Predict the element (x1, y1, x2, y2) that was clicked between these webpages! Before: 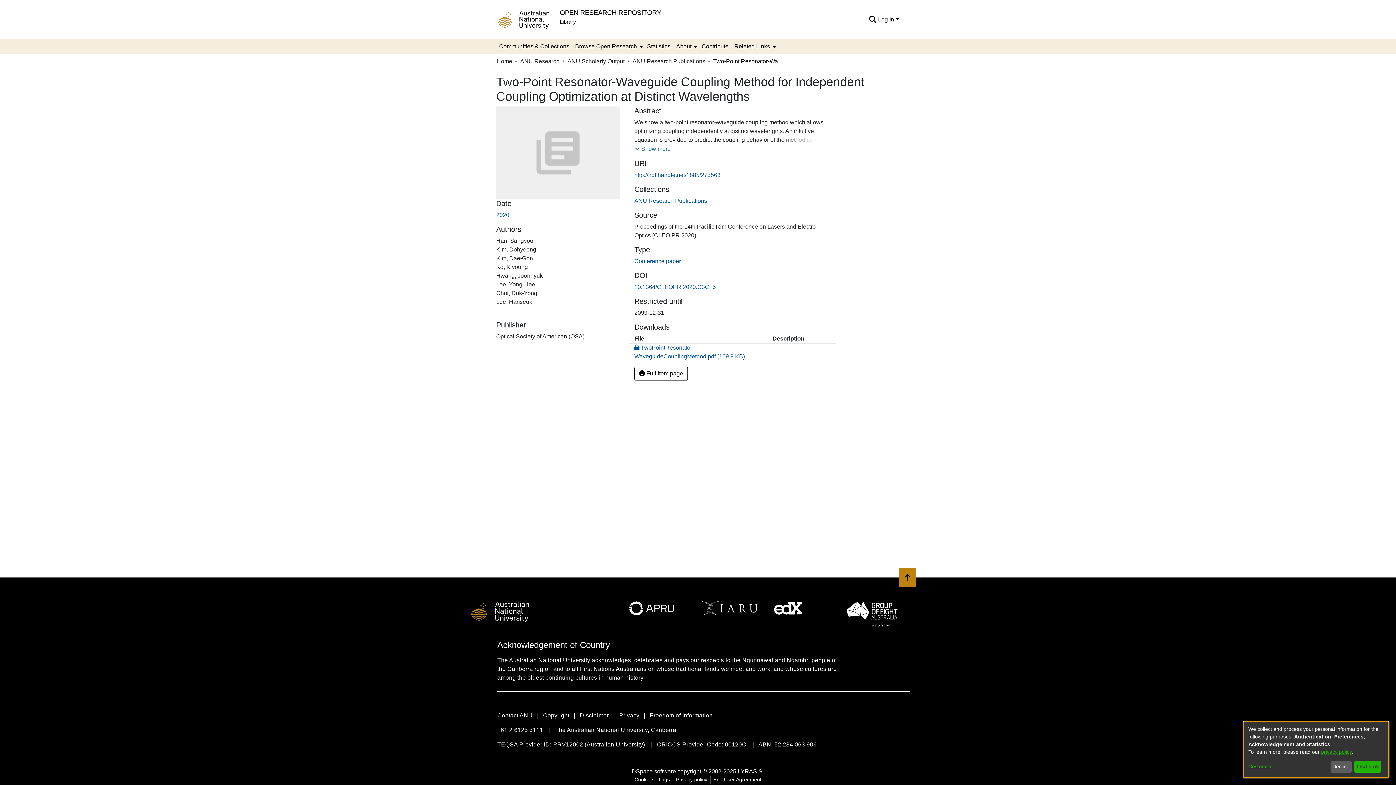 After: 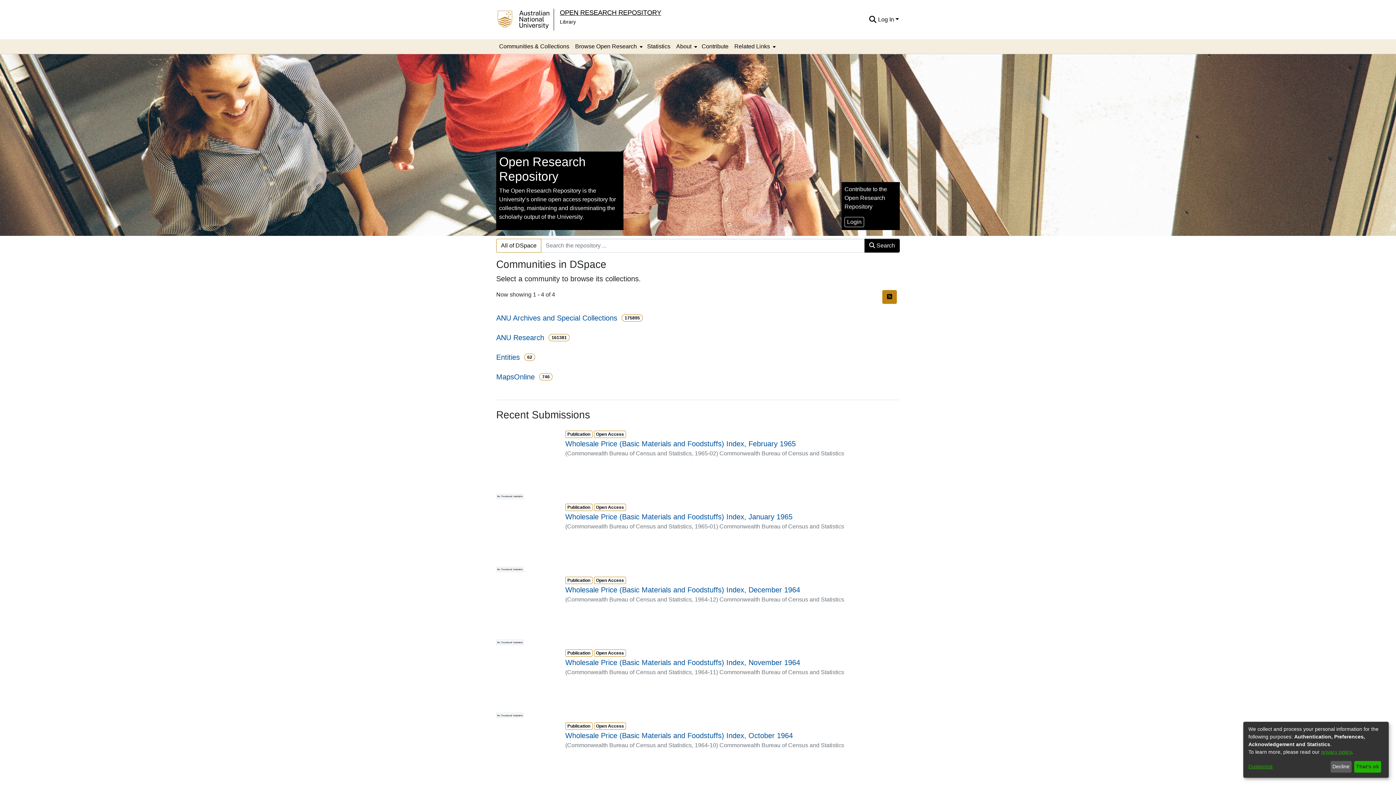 Action: label: OPEN RESEARCH REPOSITORY bbox: (560, 8, 661, 16)